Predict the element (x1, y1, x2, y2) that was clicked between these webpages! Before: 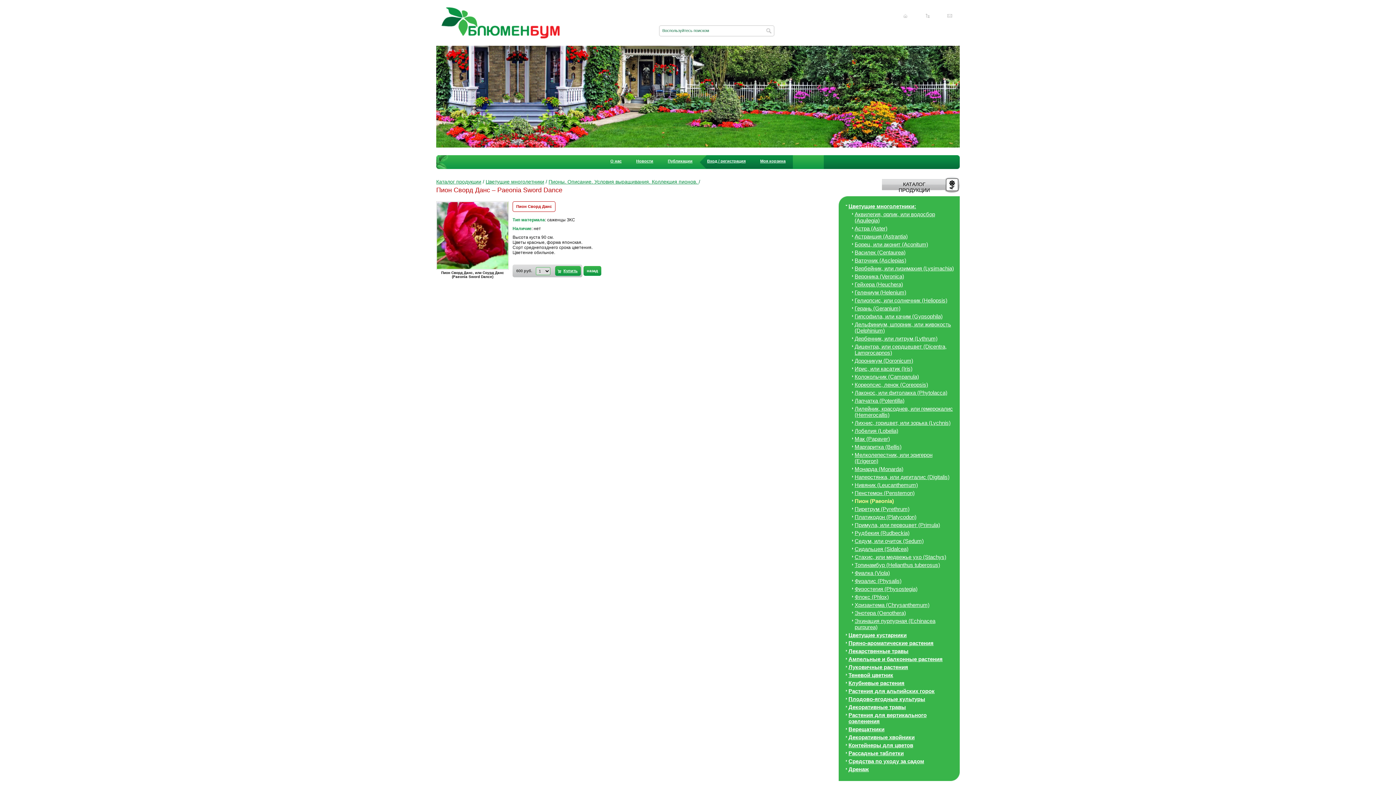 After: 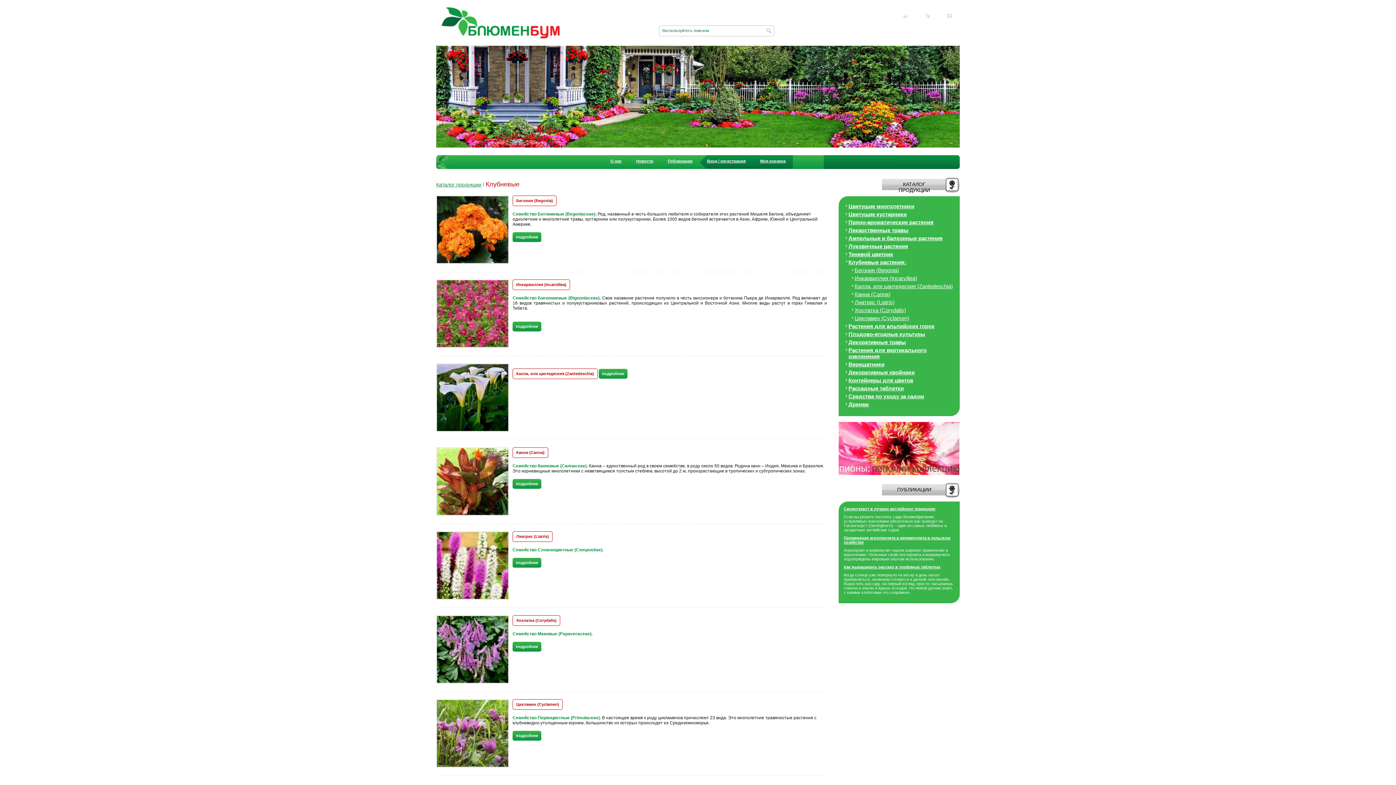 Action: bbox: (845, 680, 904, 686) label: Клубневые растения